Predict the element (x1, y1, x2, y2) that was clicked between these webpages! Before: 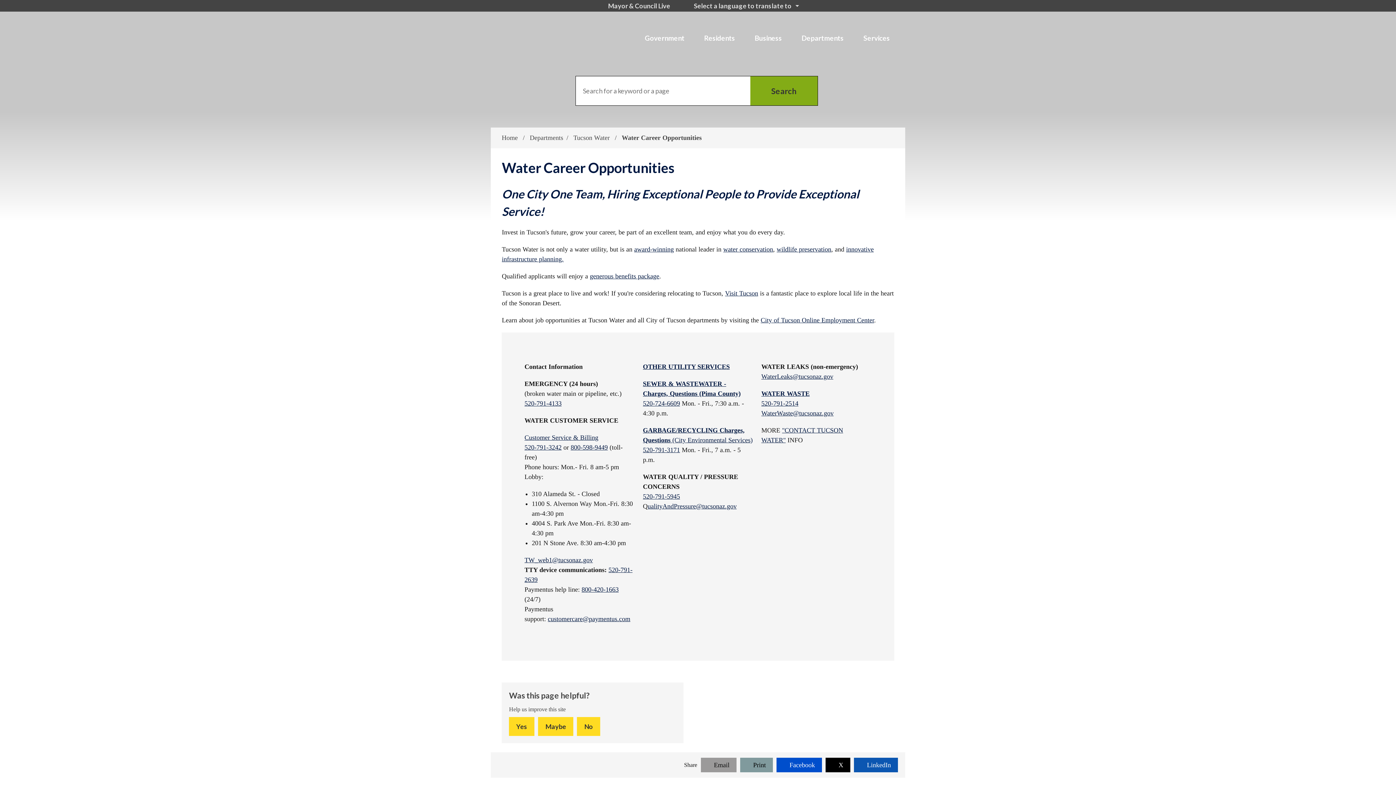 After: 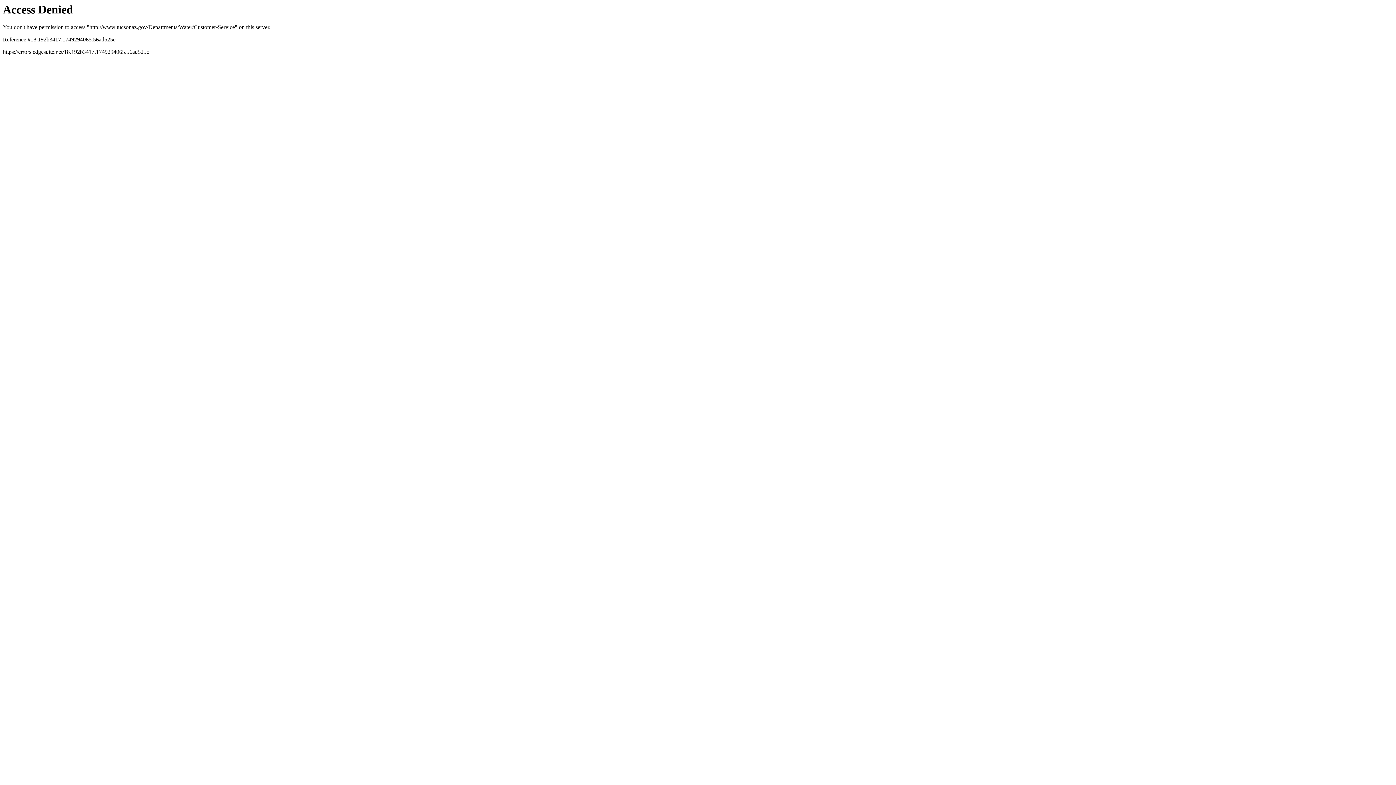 Action: bbox: (524, 434, 598, 441) label: Customer Service & Billing